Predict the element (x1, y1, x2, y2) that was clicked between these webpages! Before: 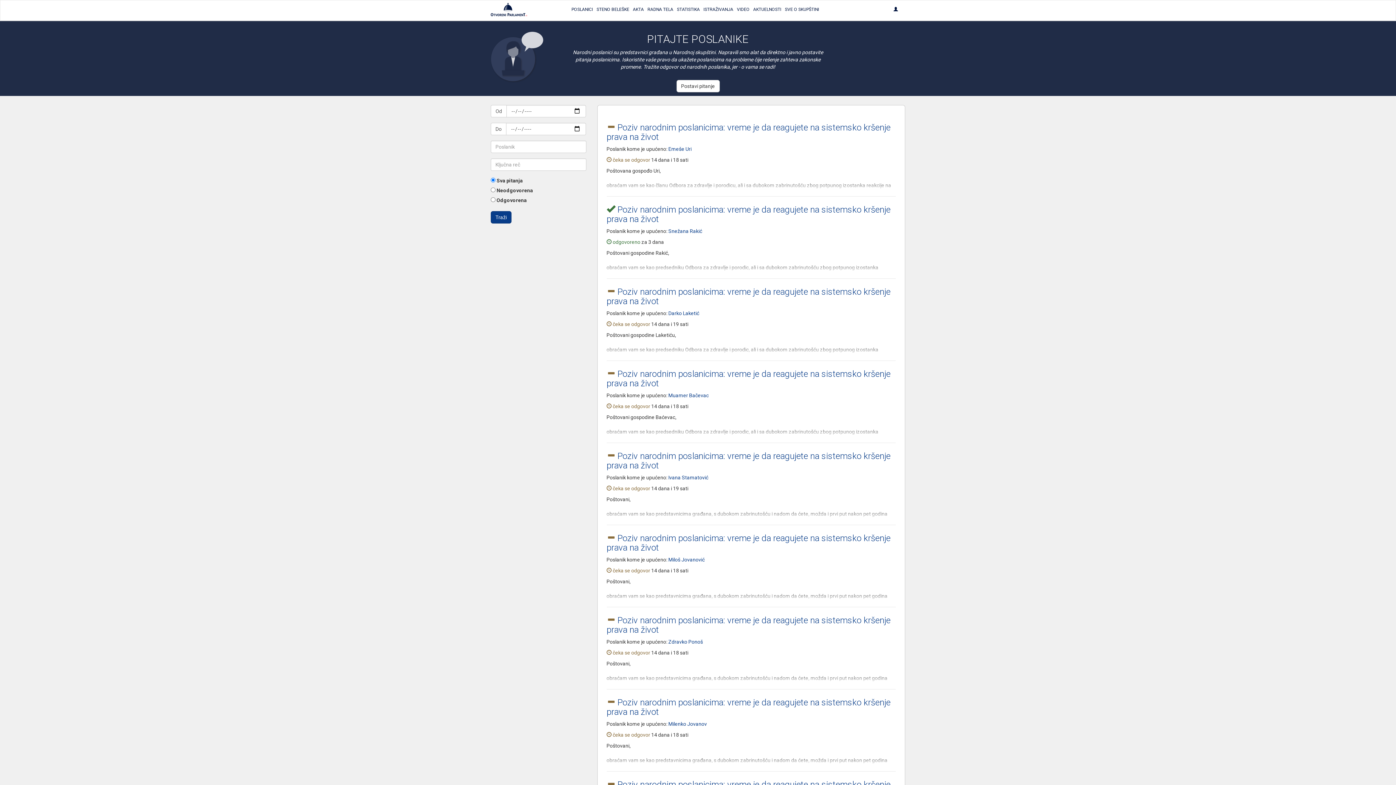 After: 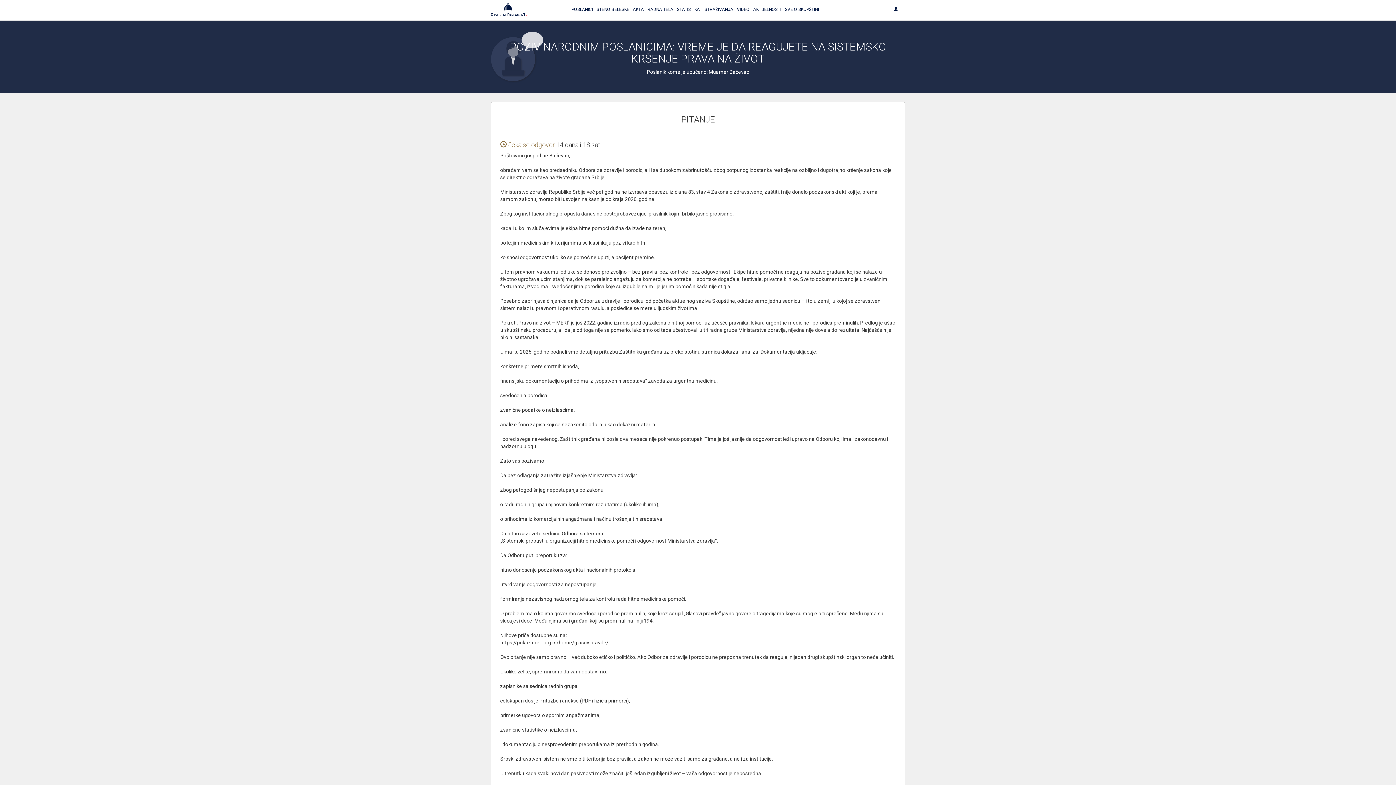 Action: bbox: (606, 369, 890, 388) label: Poziv narodnim poslanicima: vreme je da reagujete na sistemsko kršenje prava na život